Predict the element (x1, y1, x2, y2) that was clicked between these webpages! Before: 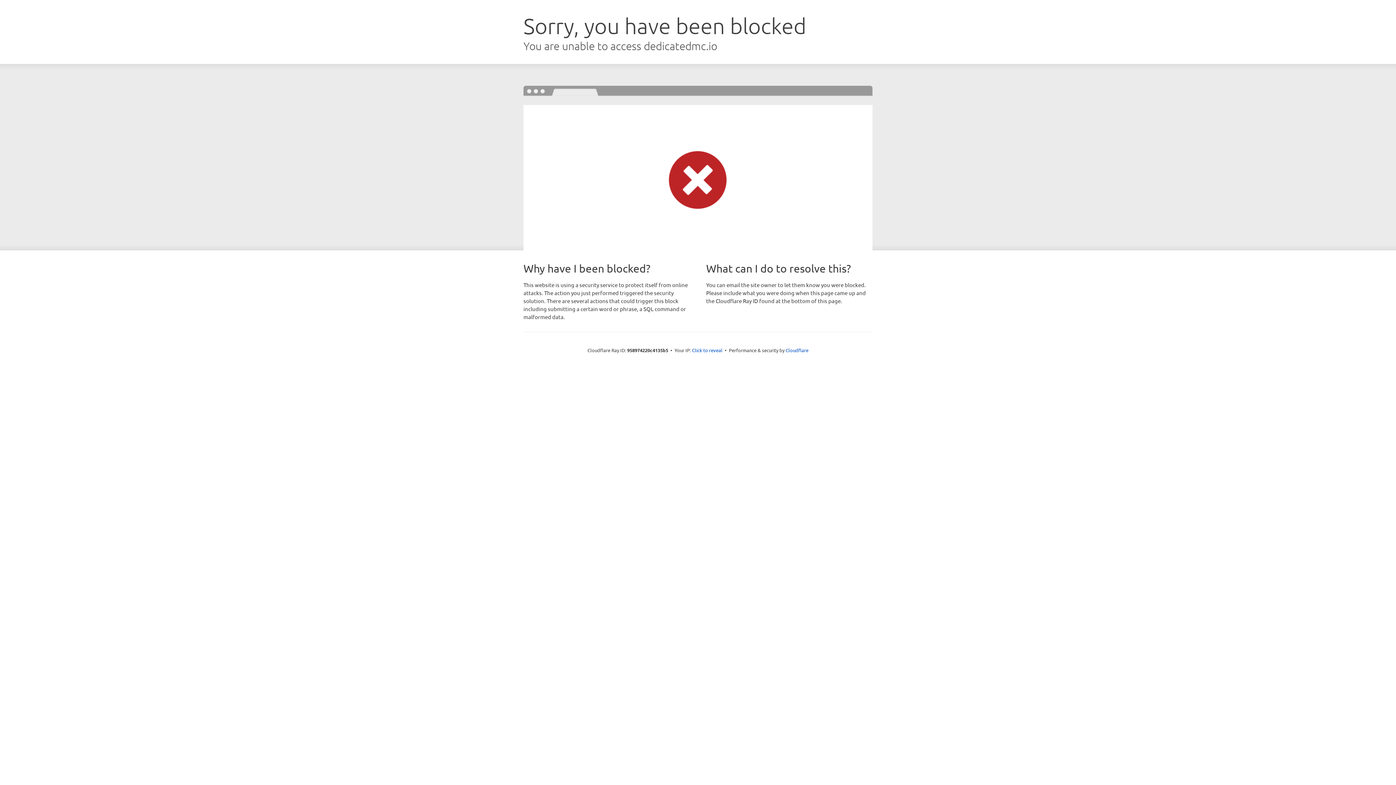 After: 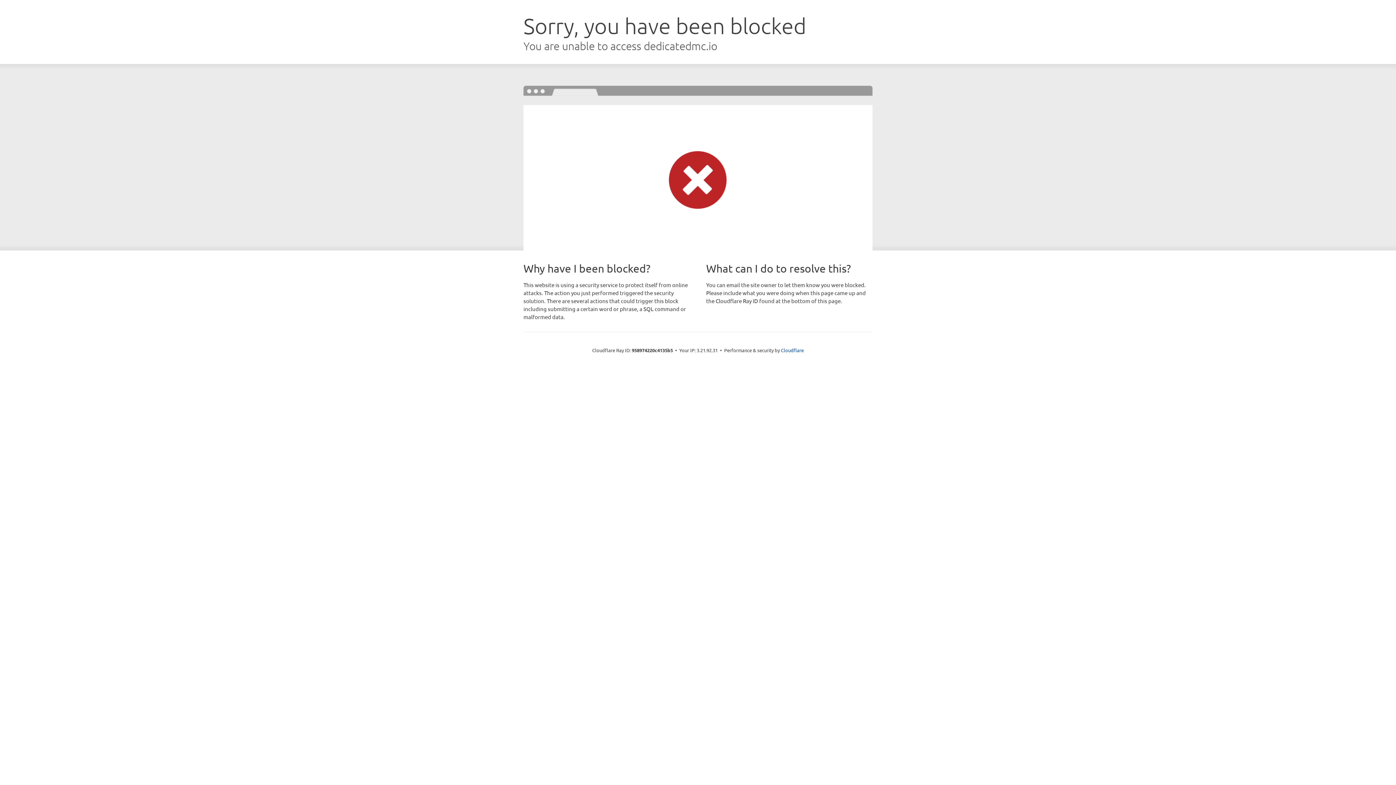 Action: bbox: (692, 346, 722, 353) label: Click to reveal